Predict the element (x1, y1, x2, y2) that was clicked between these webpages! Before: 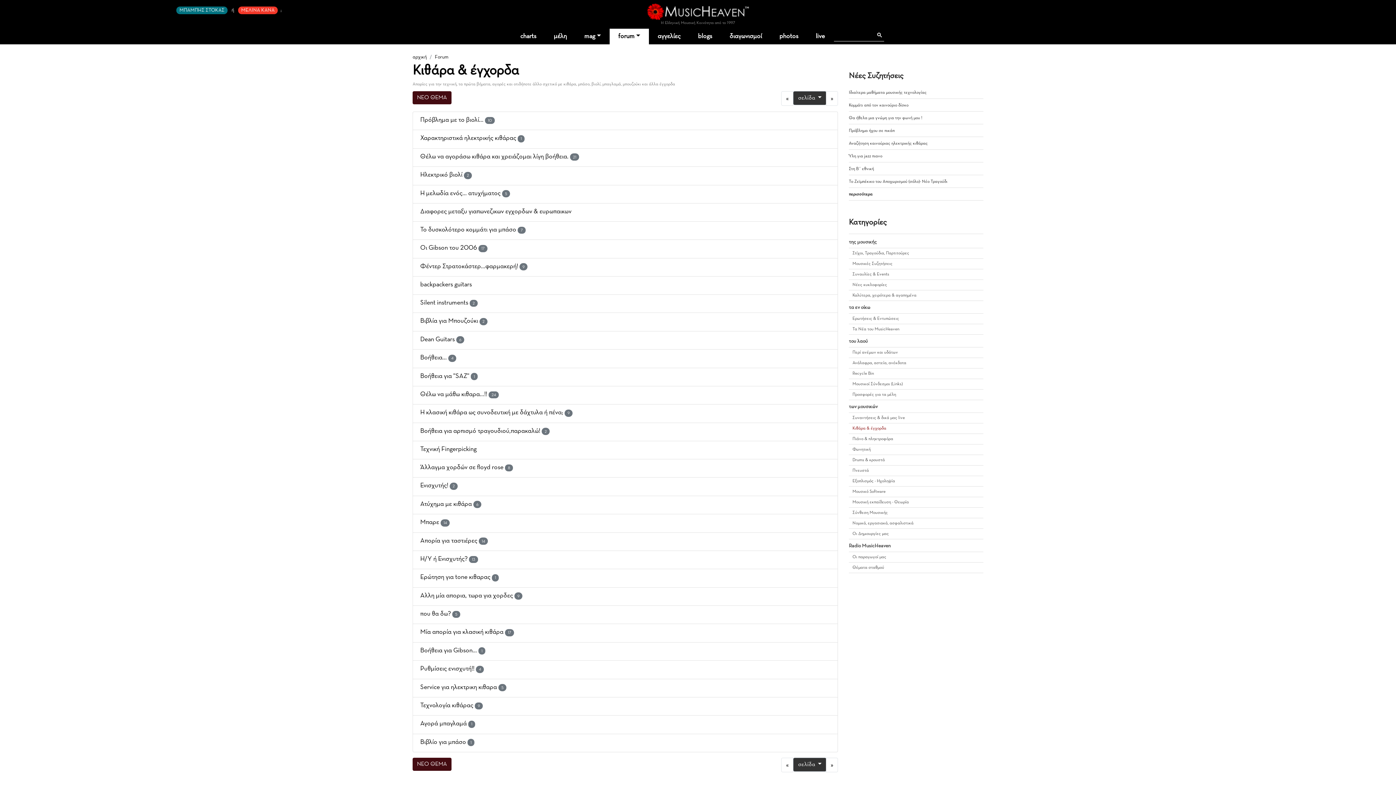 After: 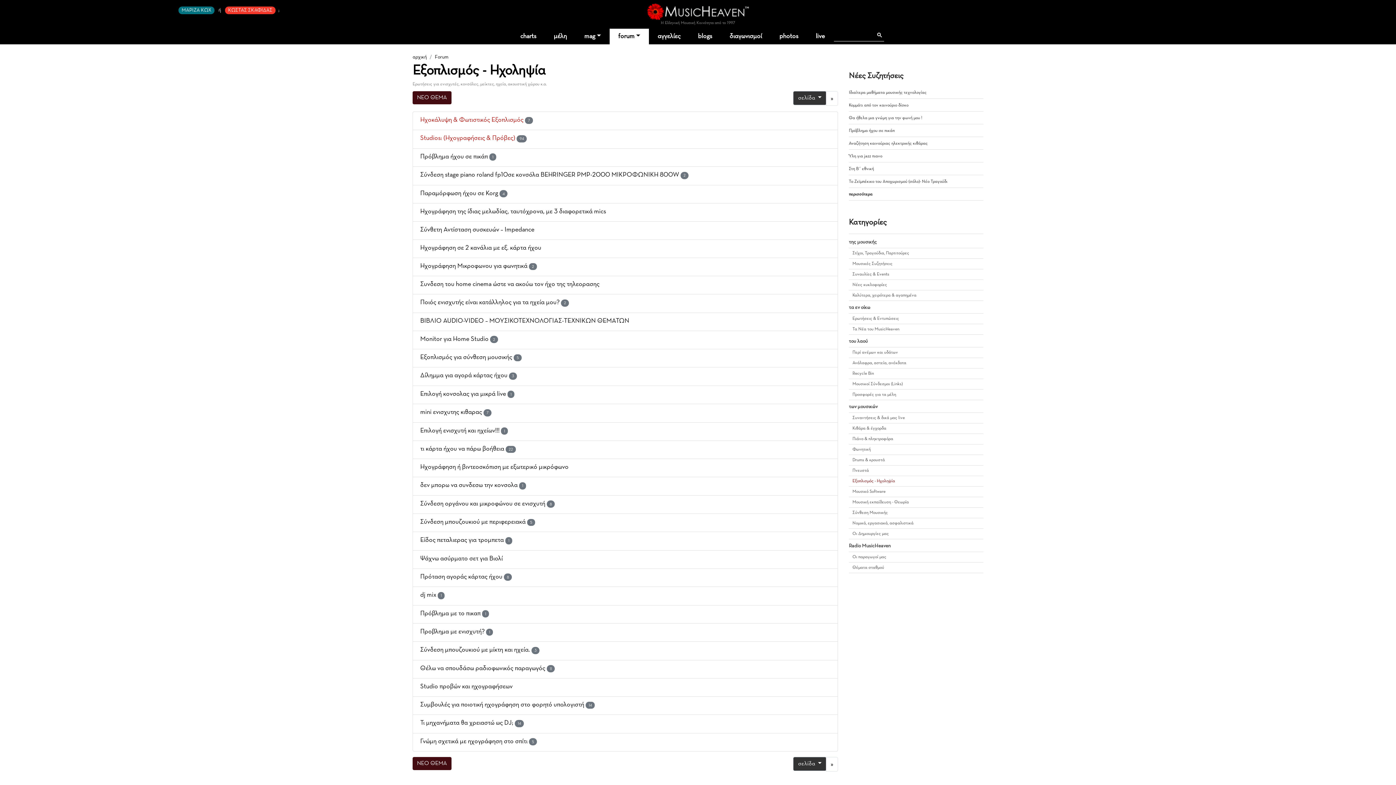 Action: bbox: (852, 478, 983, 484) label: Εξοπλισμός - Ηχοληψία